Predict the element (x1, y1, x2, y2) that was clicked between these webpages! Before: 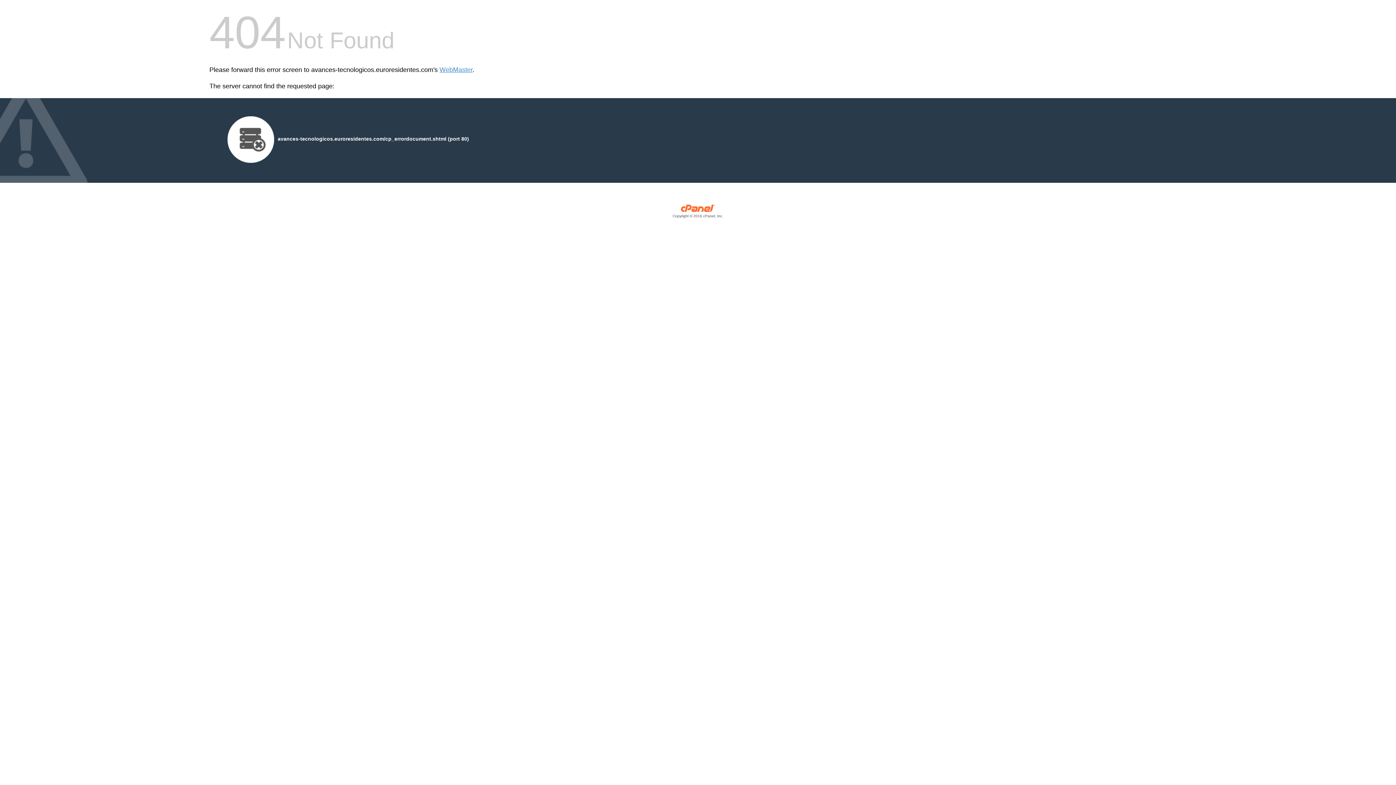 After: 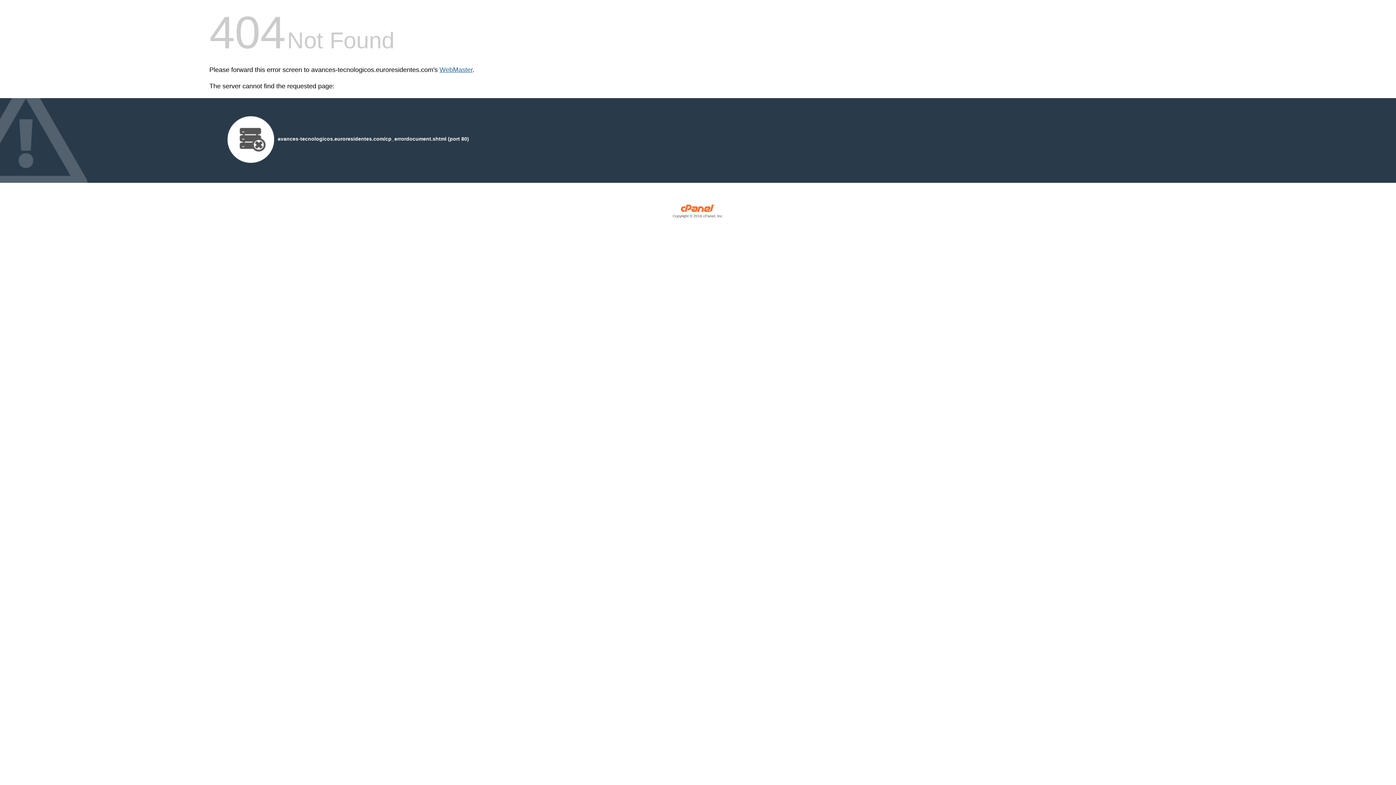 Action: bbox: (439, 66, 472, 73) label: WebMaster